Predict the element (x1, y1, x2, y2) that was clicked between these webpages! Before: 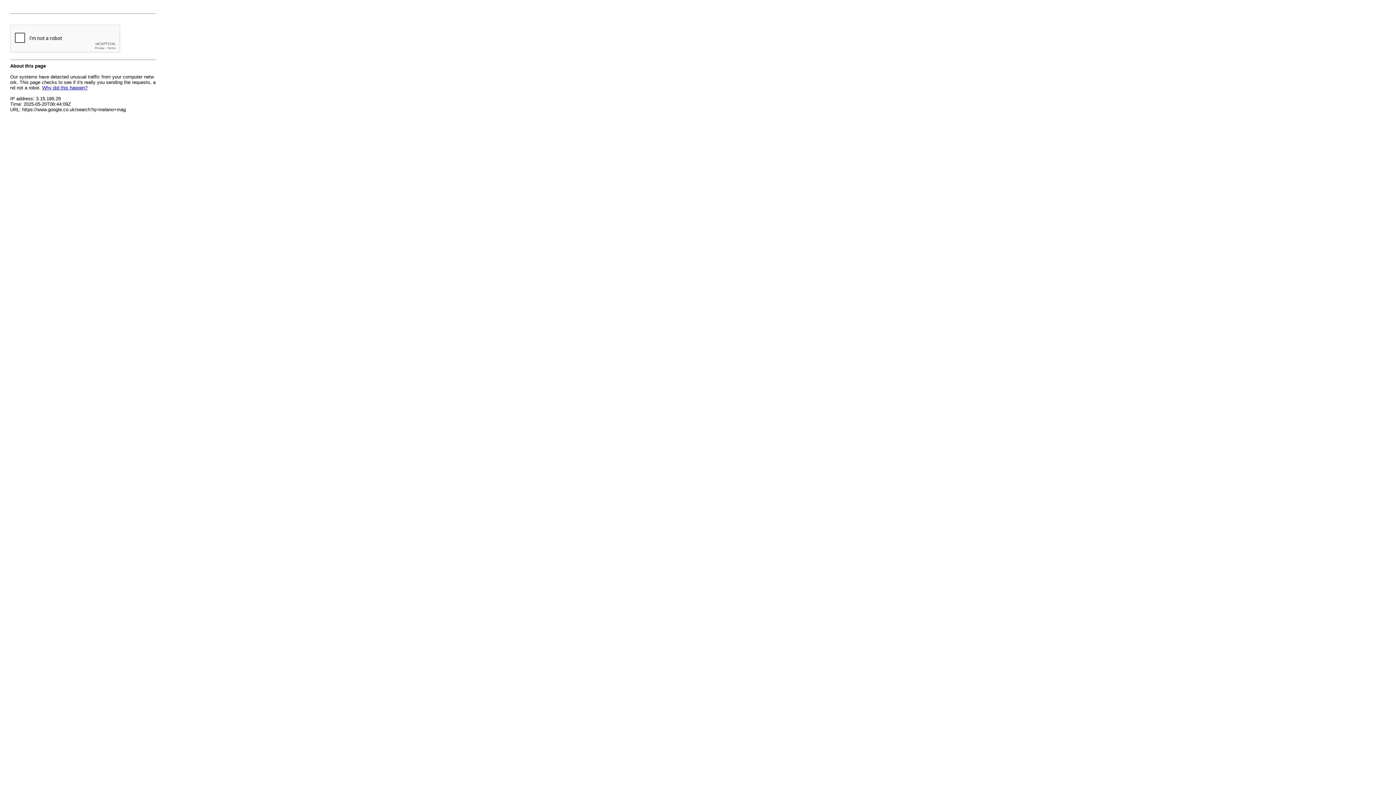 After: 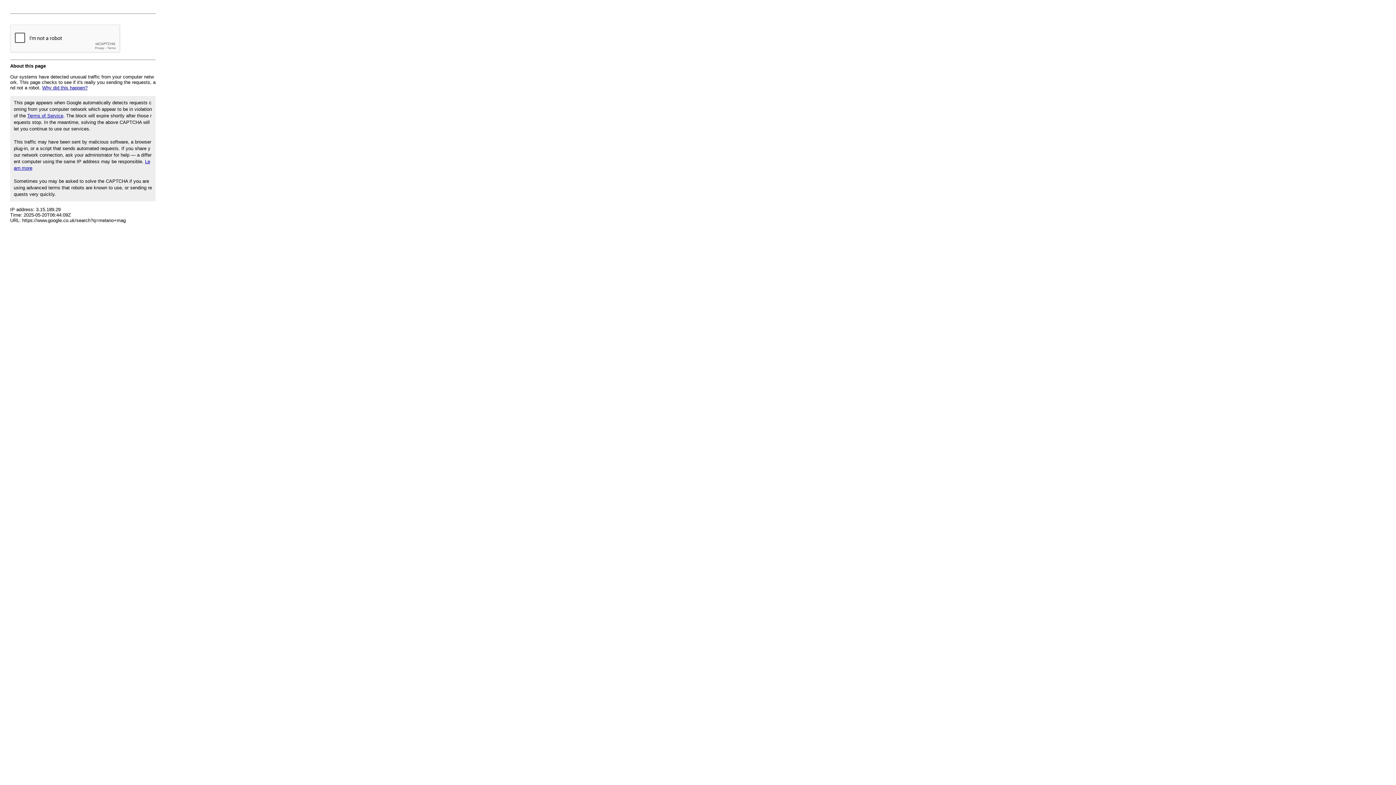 Action: label: Why did this happen? bbox: (42, 85, 87, 90)